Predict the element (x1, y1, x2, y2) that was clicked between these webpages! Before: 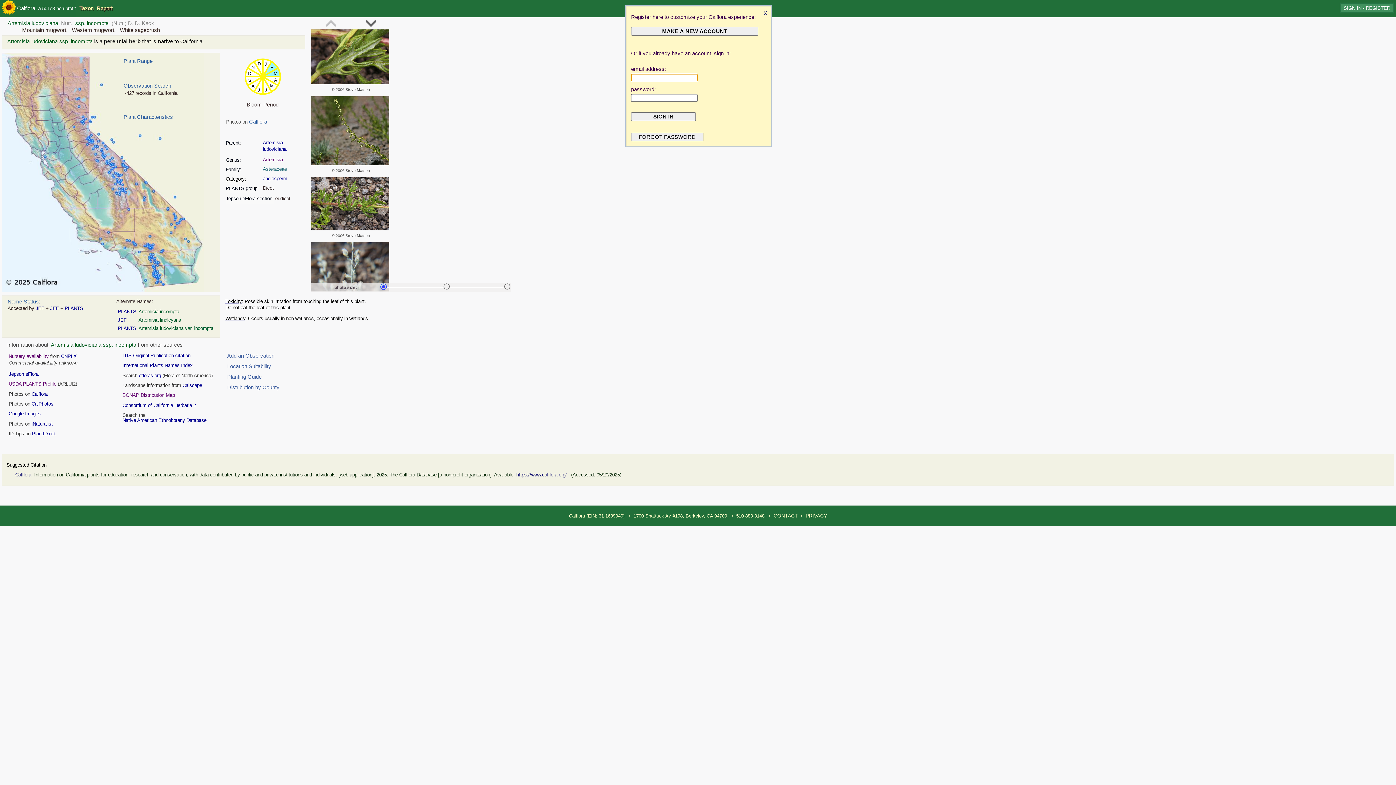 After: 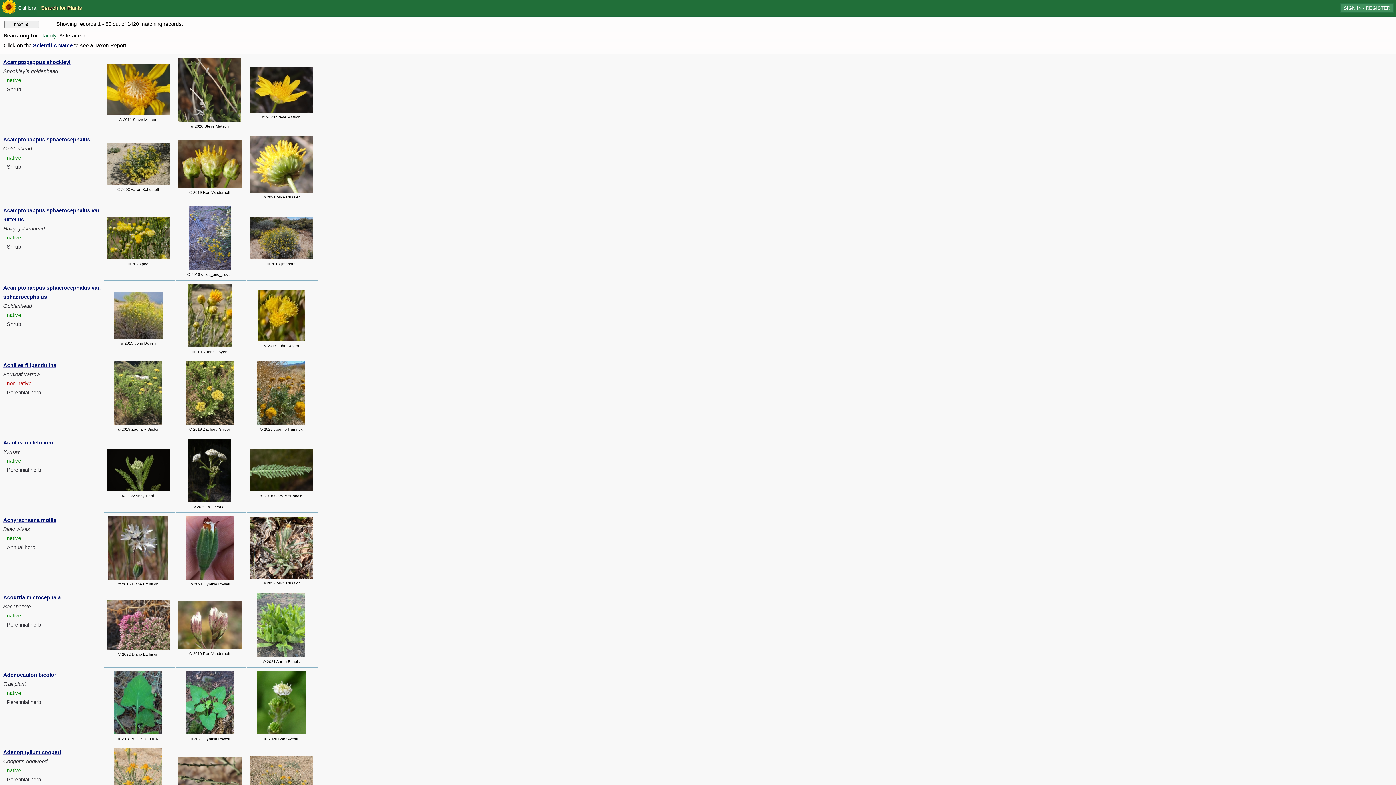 Action: label: Asteraceae bbox: (262, 166, 286, 172)